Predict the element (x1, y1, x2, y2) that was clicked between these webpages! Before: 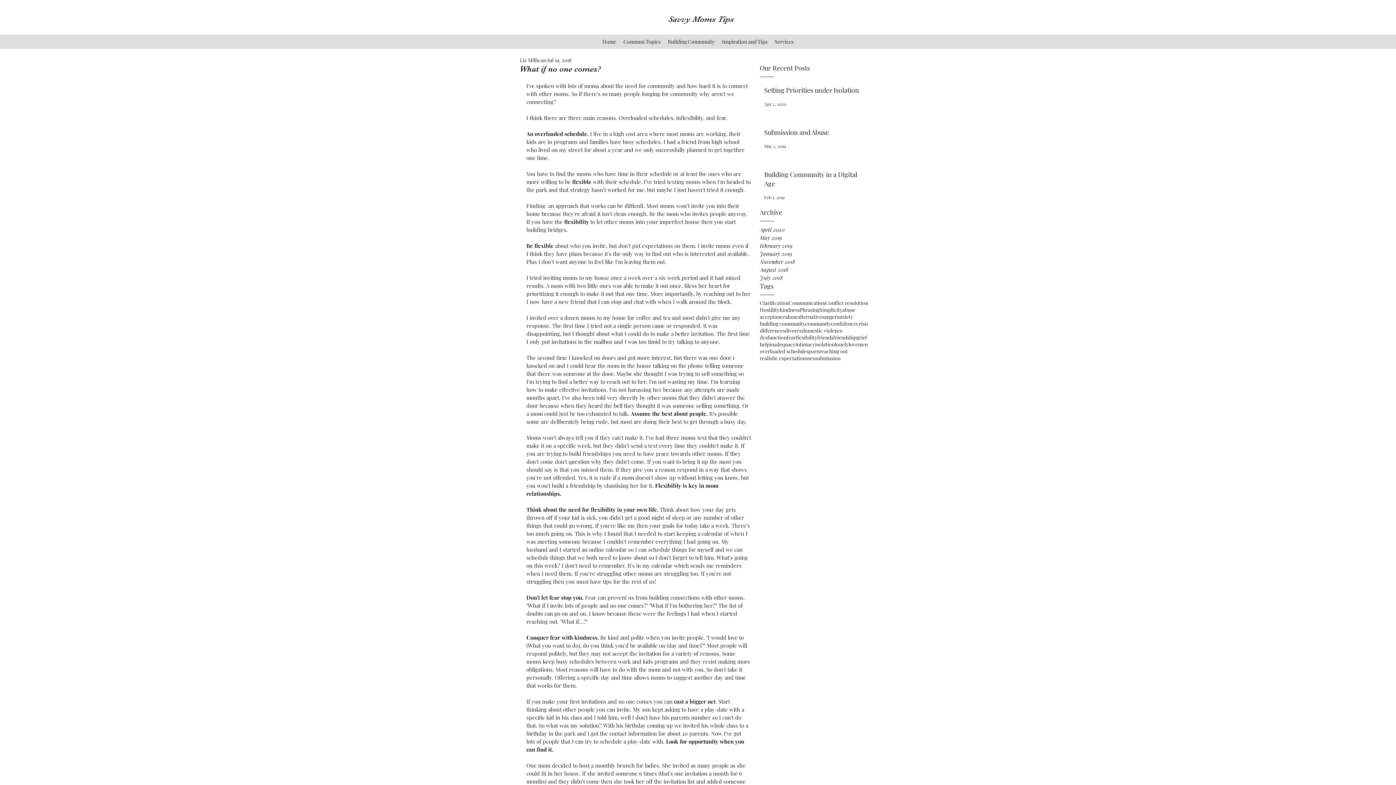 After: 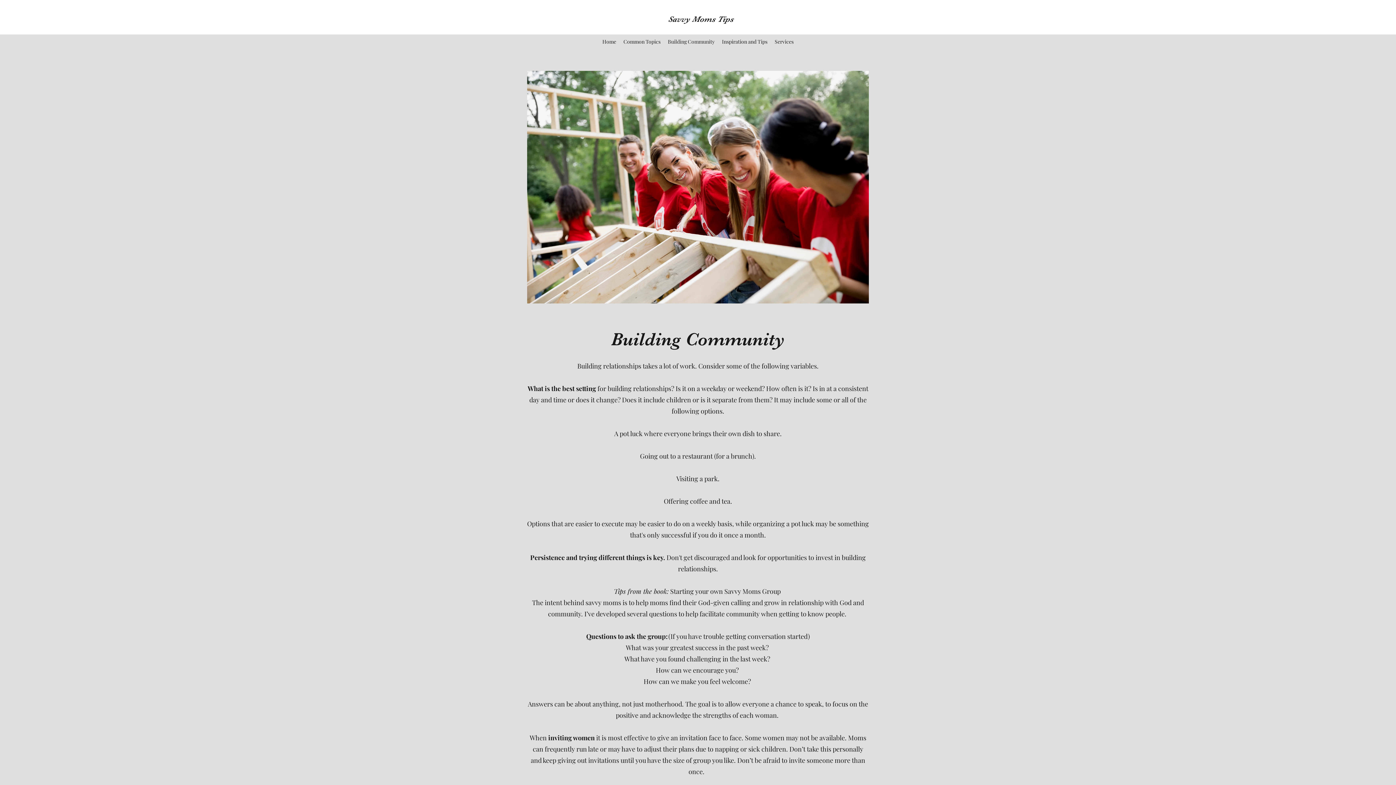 Action: label: Building Community bbox: (664, 36, 718, 47)